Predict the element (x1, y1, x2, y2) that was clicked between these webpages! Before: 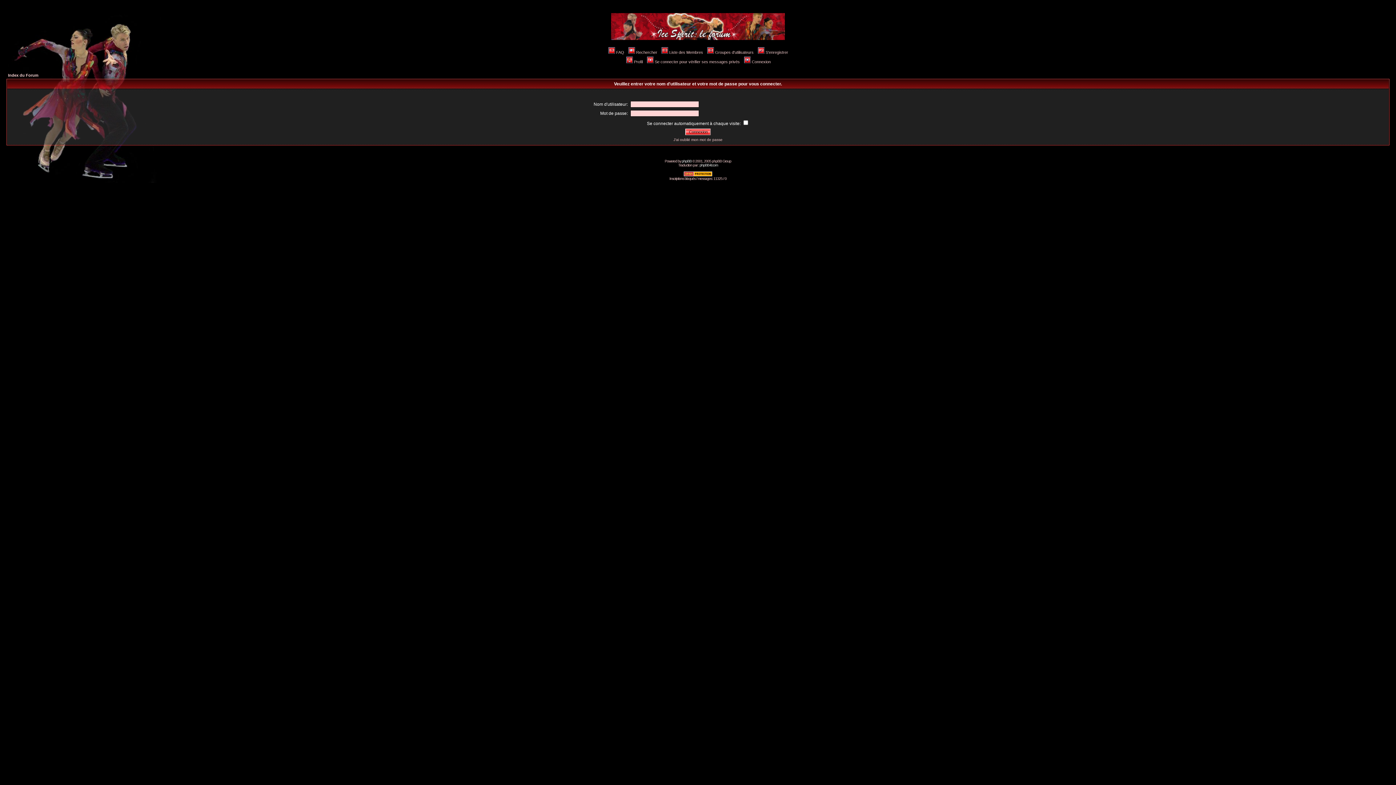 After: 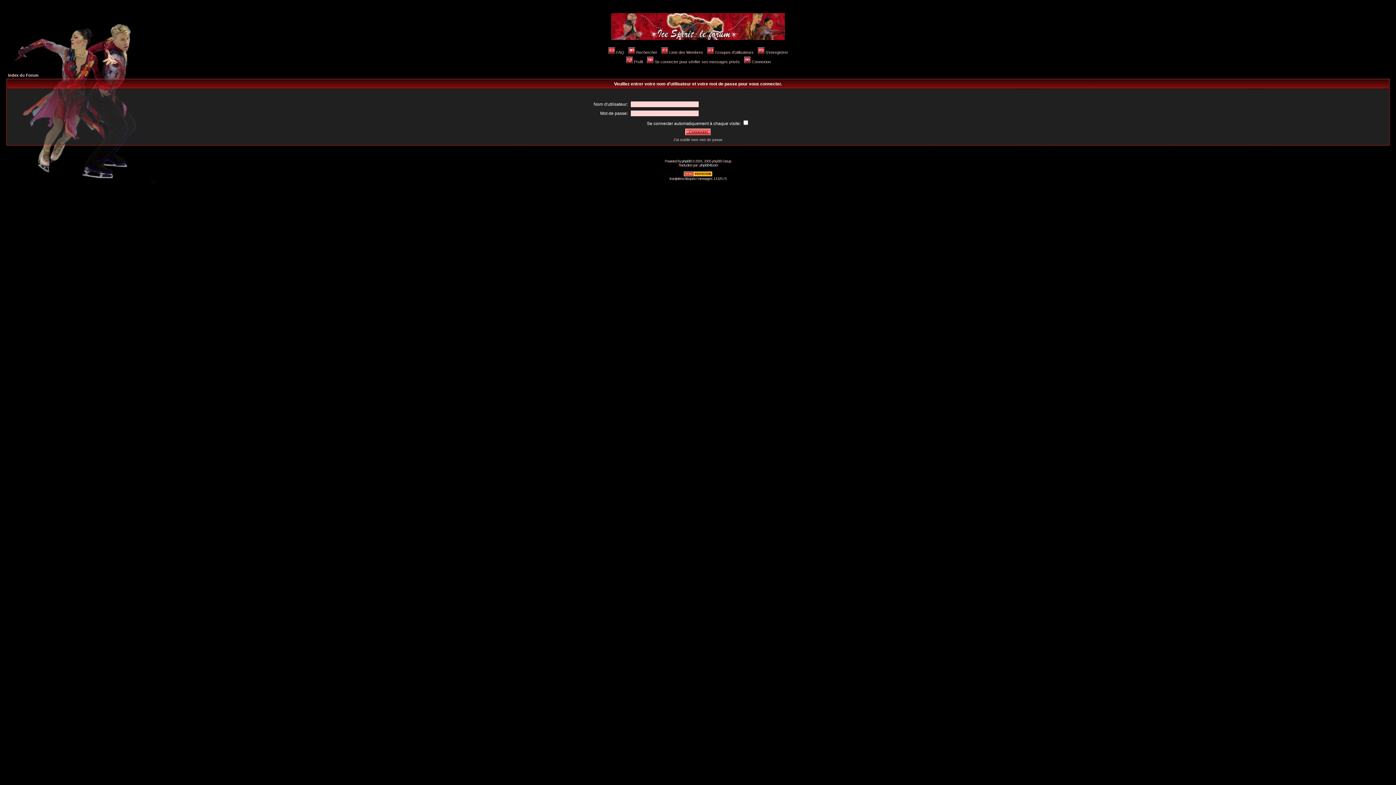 Action: label: Connexion bbox: (743, 59, 770, 64)